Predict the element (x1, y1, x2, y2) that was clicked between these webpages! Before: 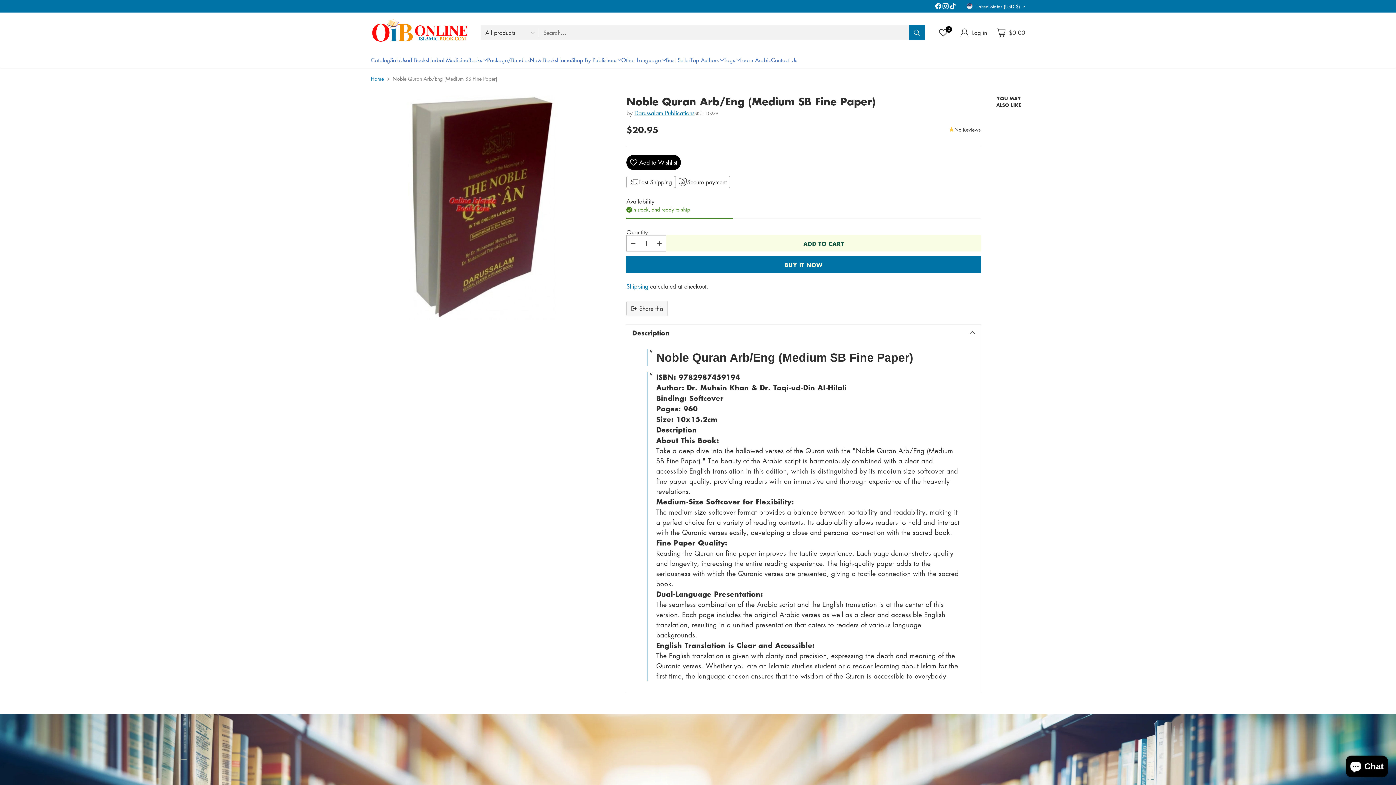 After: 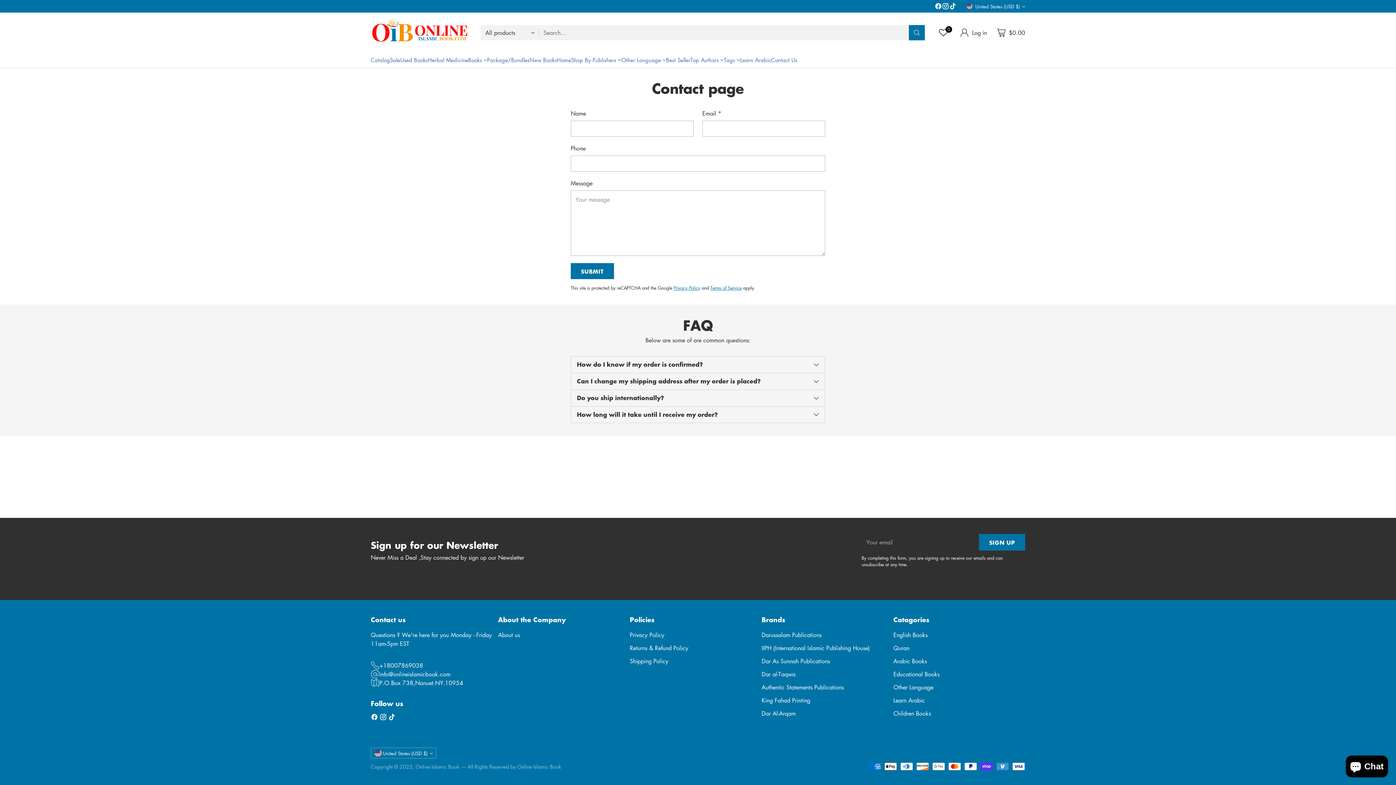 Action: bbox: (771, 56, 797, 64) label: Contact Us